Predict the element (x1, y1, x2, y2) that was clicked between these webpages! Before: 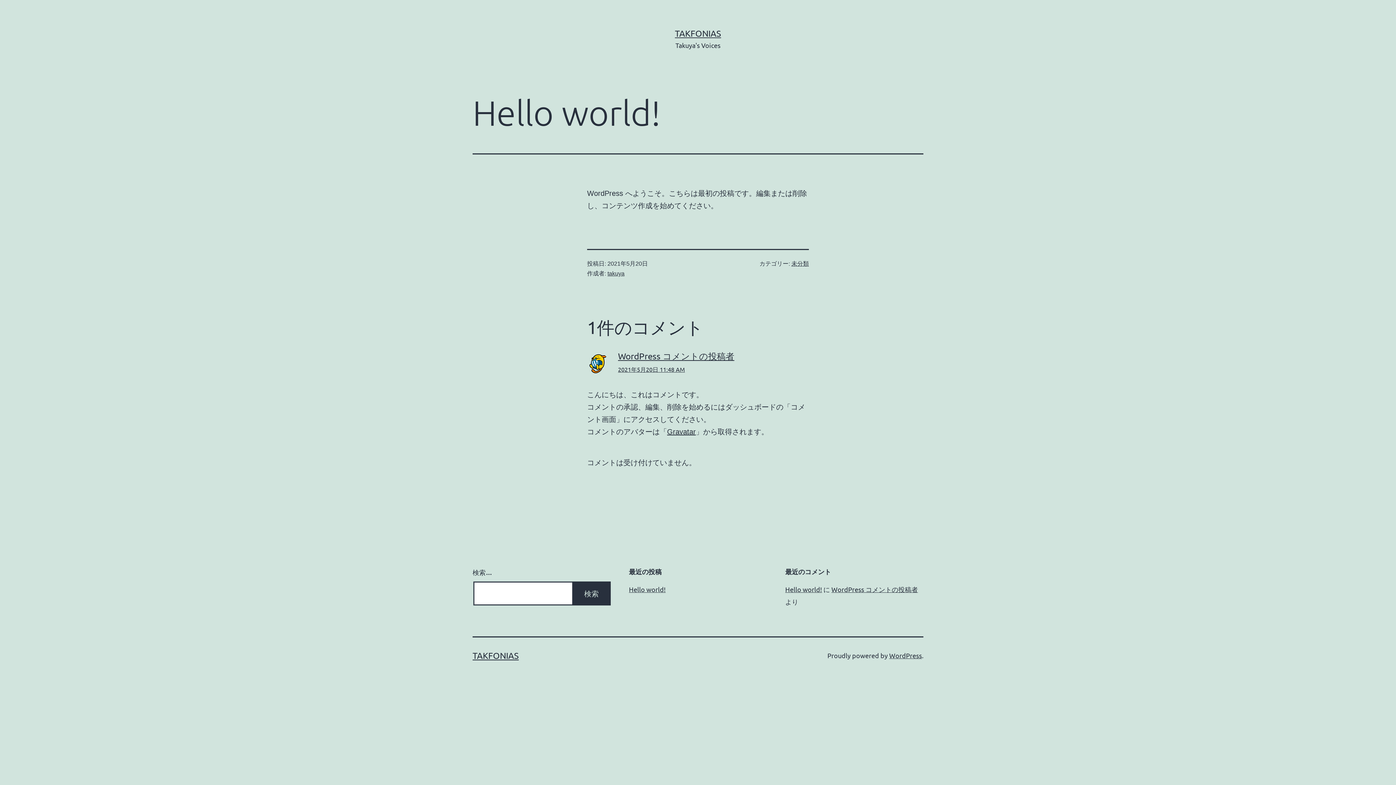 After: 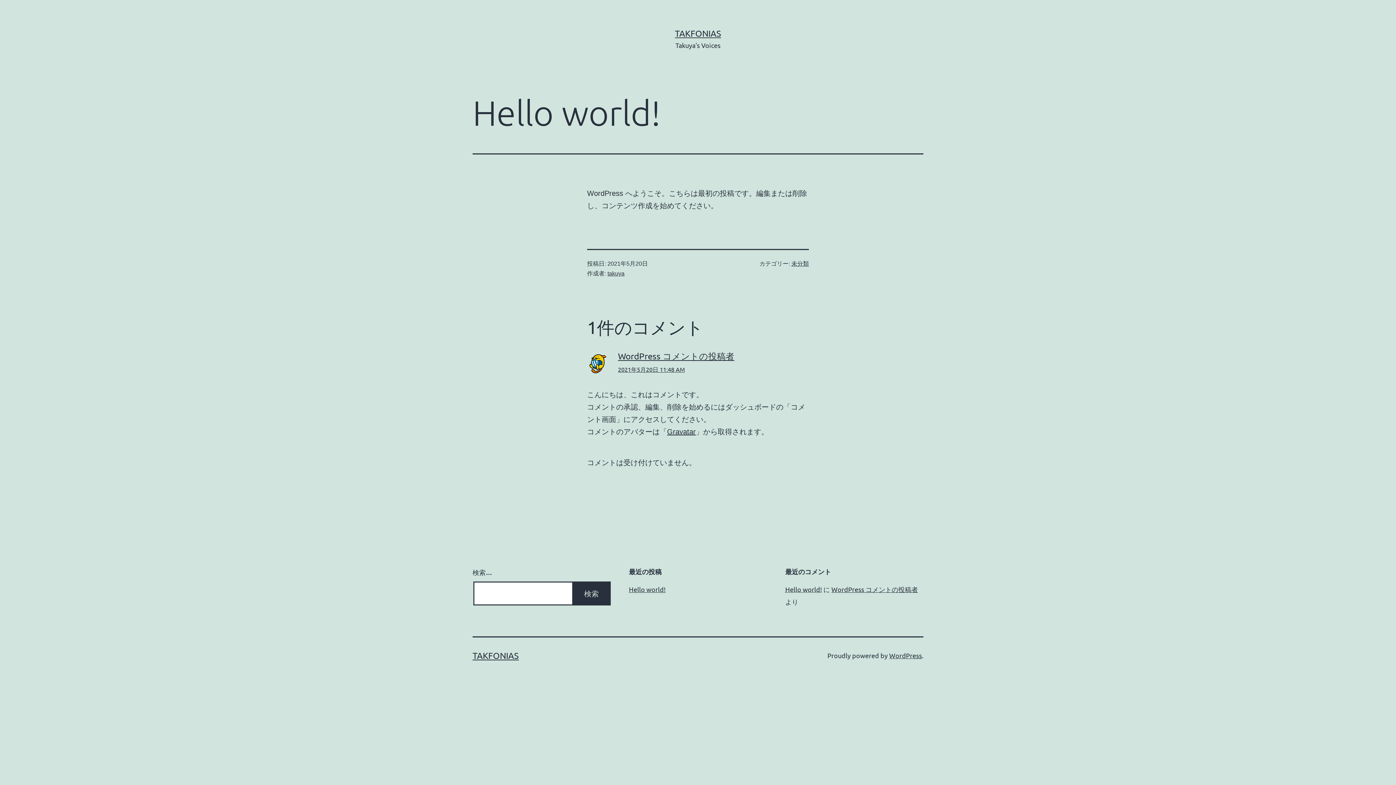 Action: bbox: (785, 585, 822, 593) label: Hello world!